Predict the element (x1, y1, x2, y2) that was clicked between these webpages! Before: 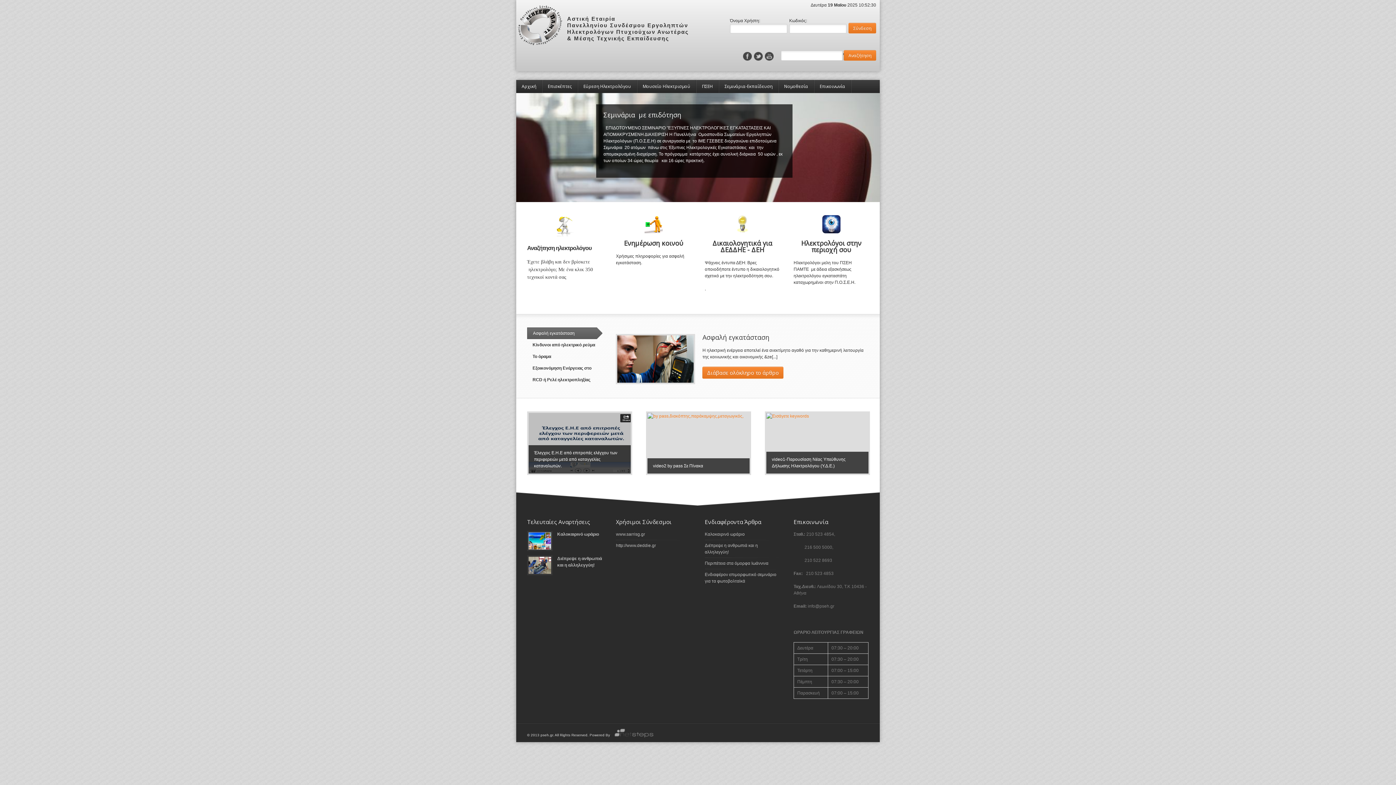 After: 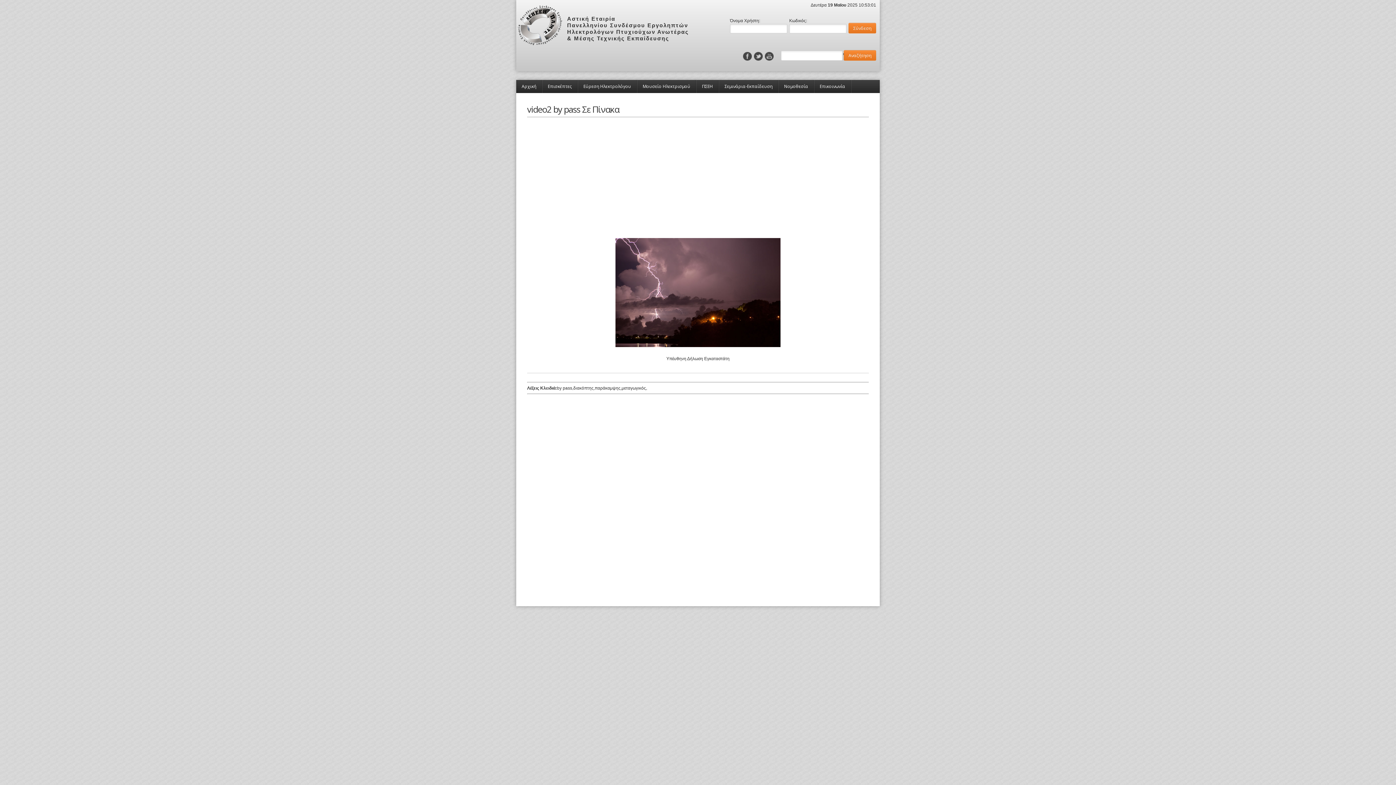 Action: label: video2 by pass Σε Πίνακα bbox: (647, 413, 749, 473)